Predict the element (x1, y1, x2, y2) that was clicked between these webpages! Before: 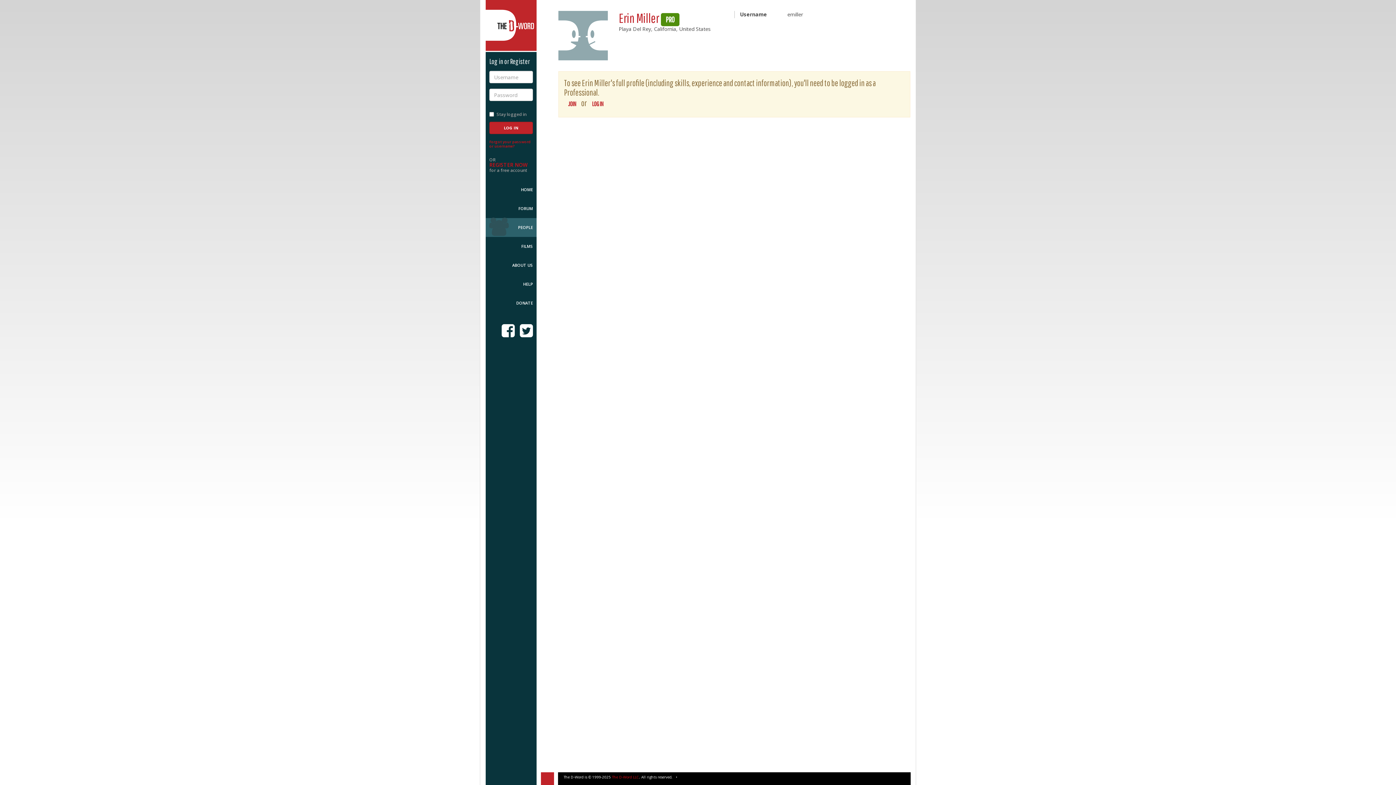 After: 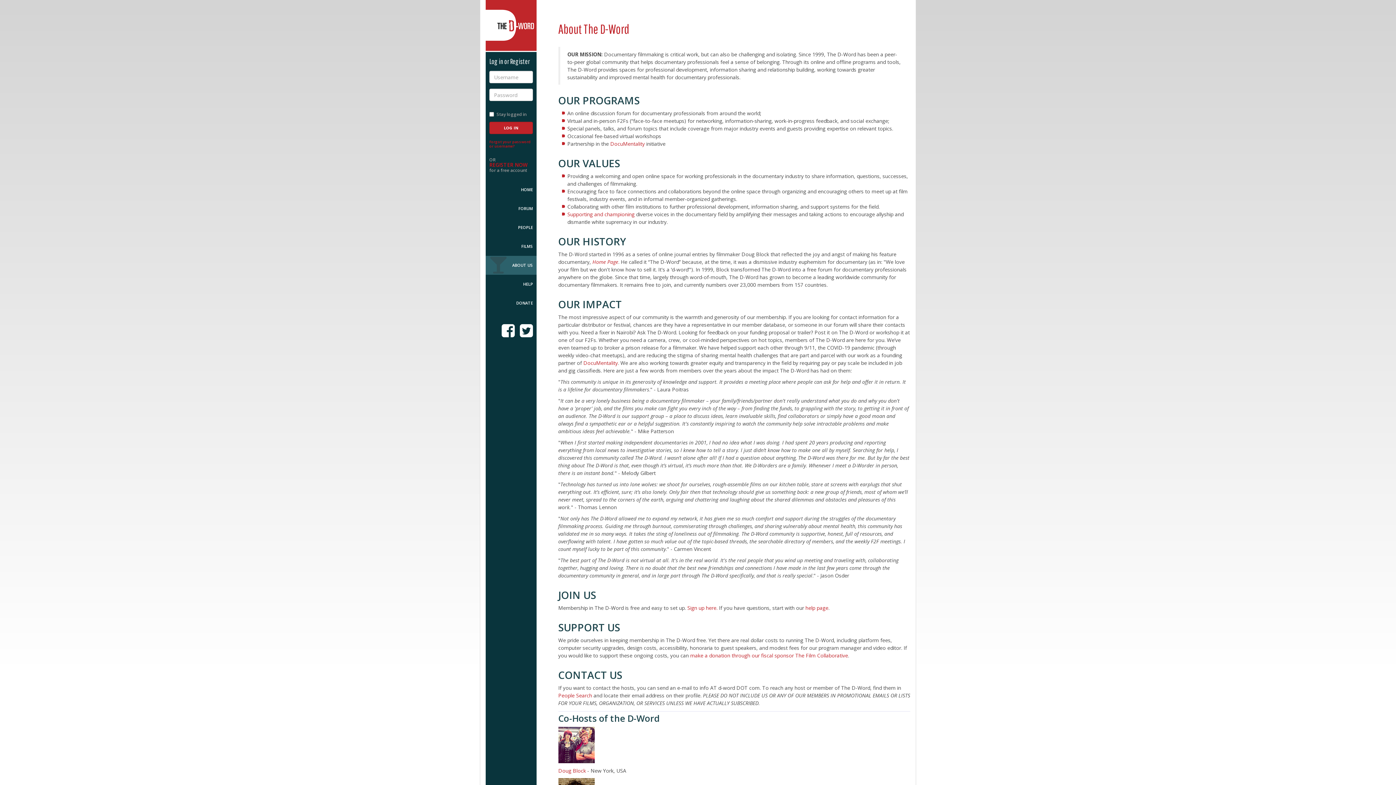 Action: bbox: (485, 256, 536, 274) label: ABOUT US